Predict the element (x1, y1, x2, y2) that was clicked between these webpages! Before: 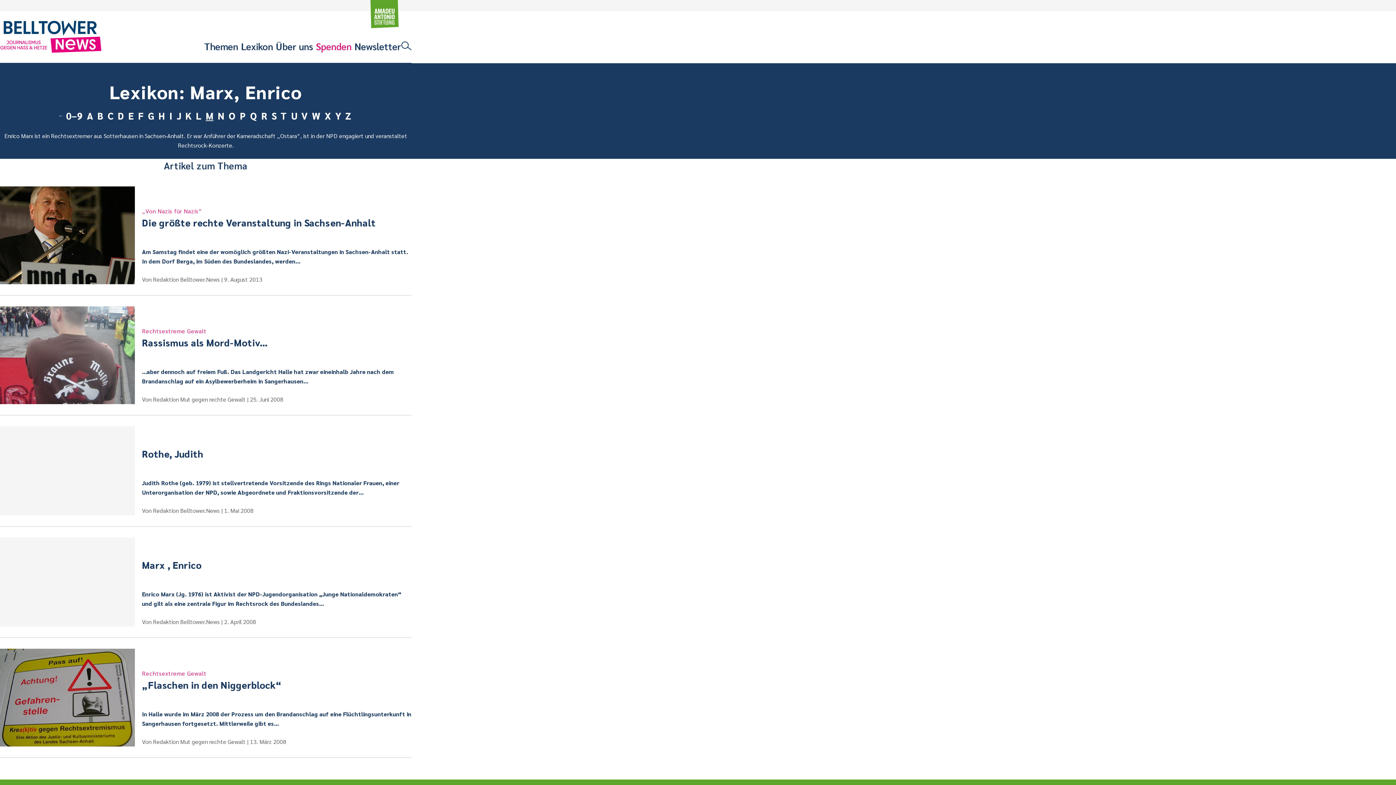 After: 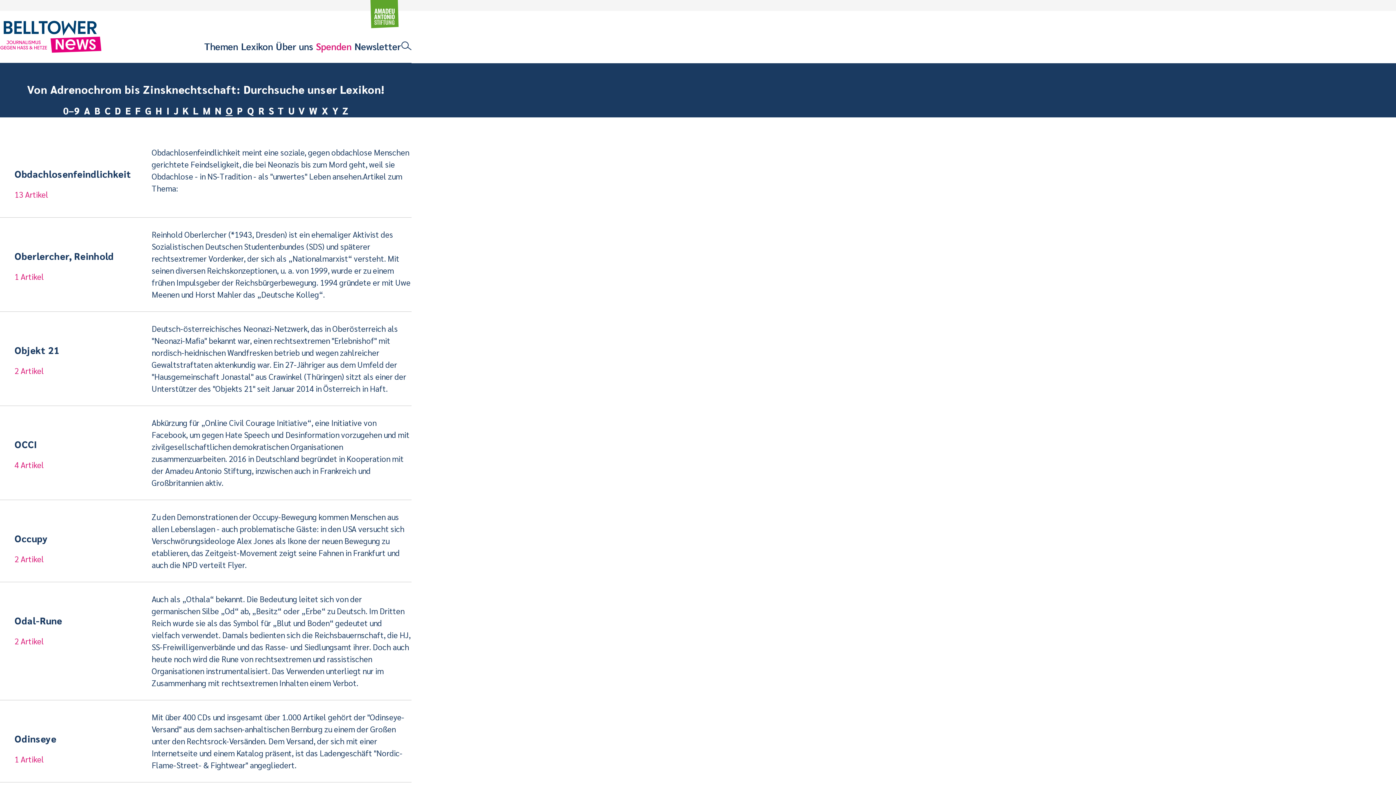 Action: bbox: (226, 108, 237, 122) label: O